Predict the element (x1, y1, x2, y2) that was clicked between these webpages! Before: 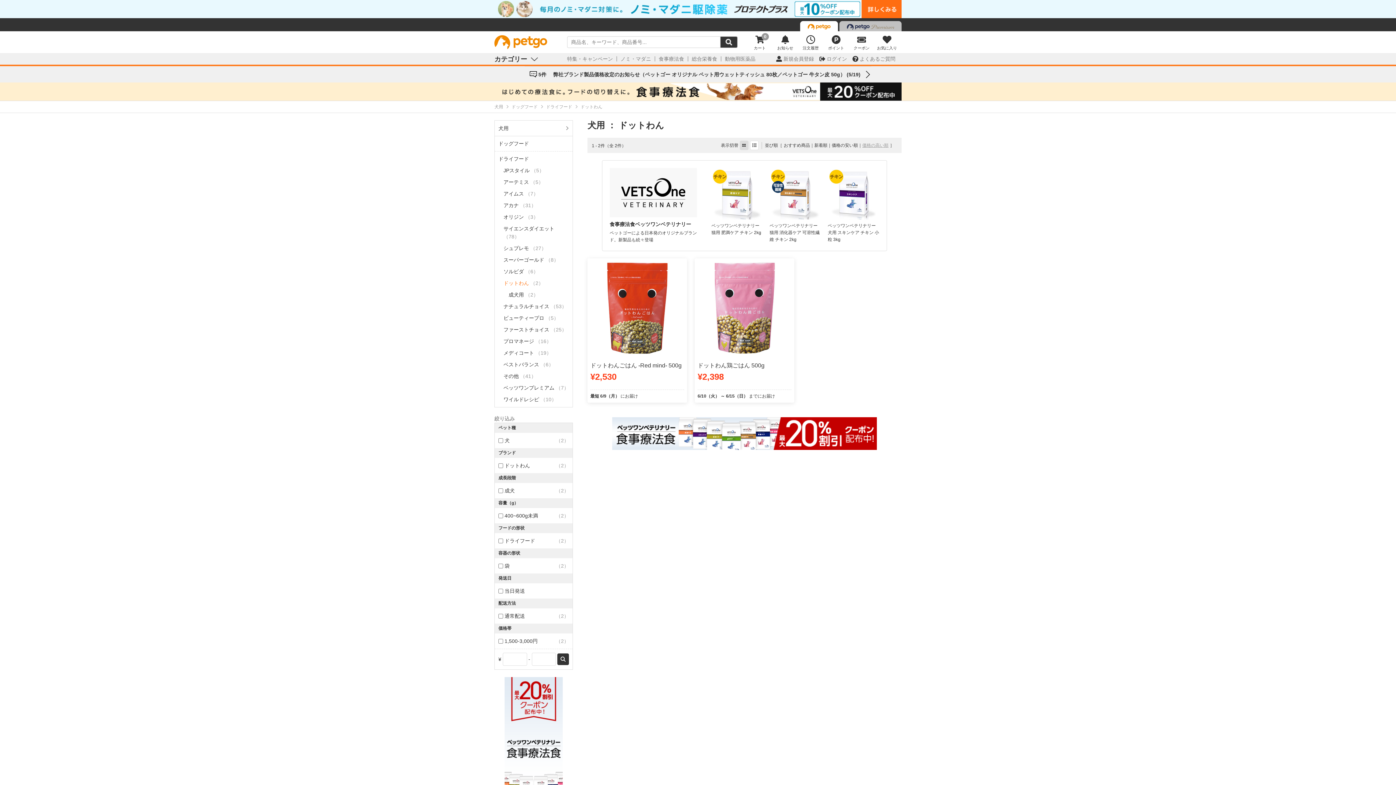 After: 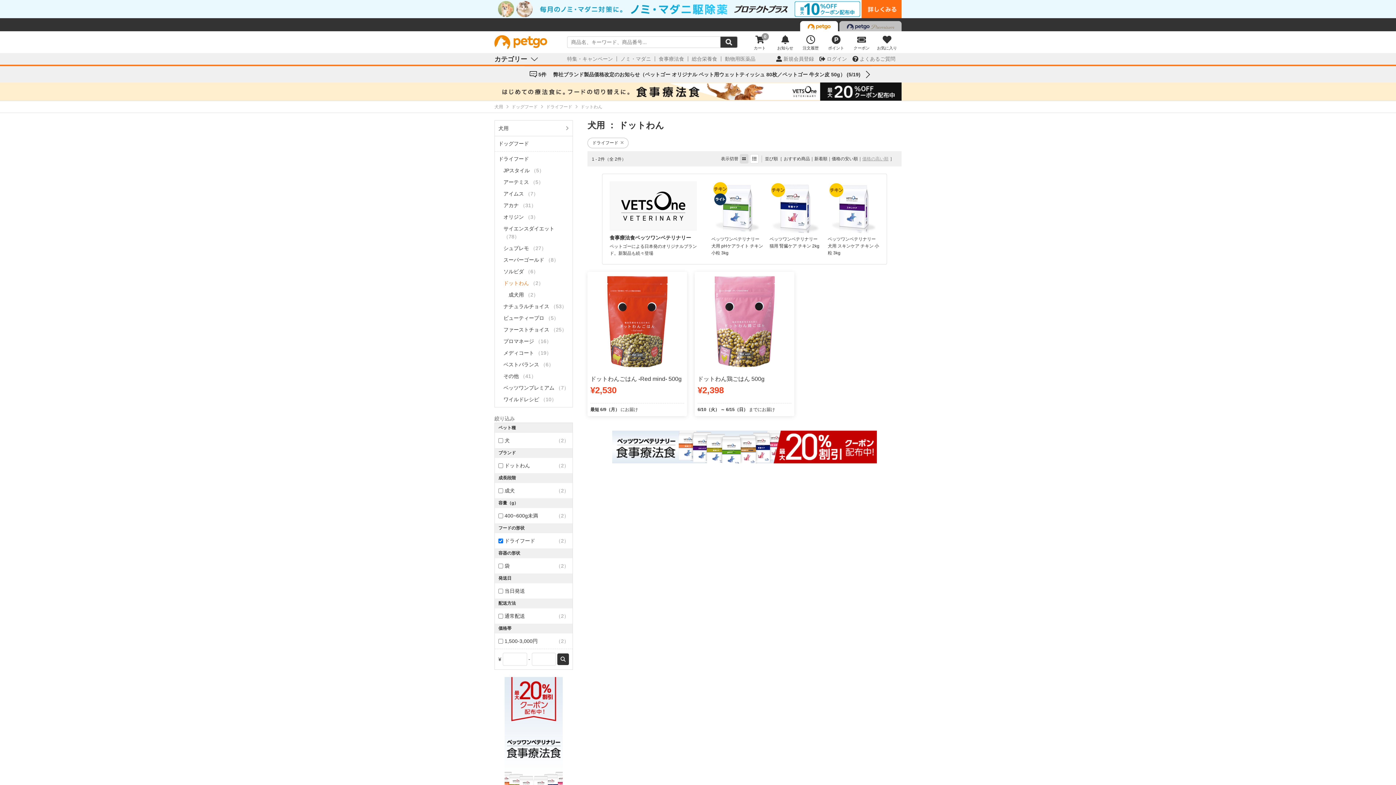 Action: bbox: (494, 533, 572, 548) label: ドライフード
（2）